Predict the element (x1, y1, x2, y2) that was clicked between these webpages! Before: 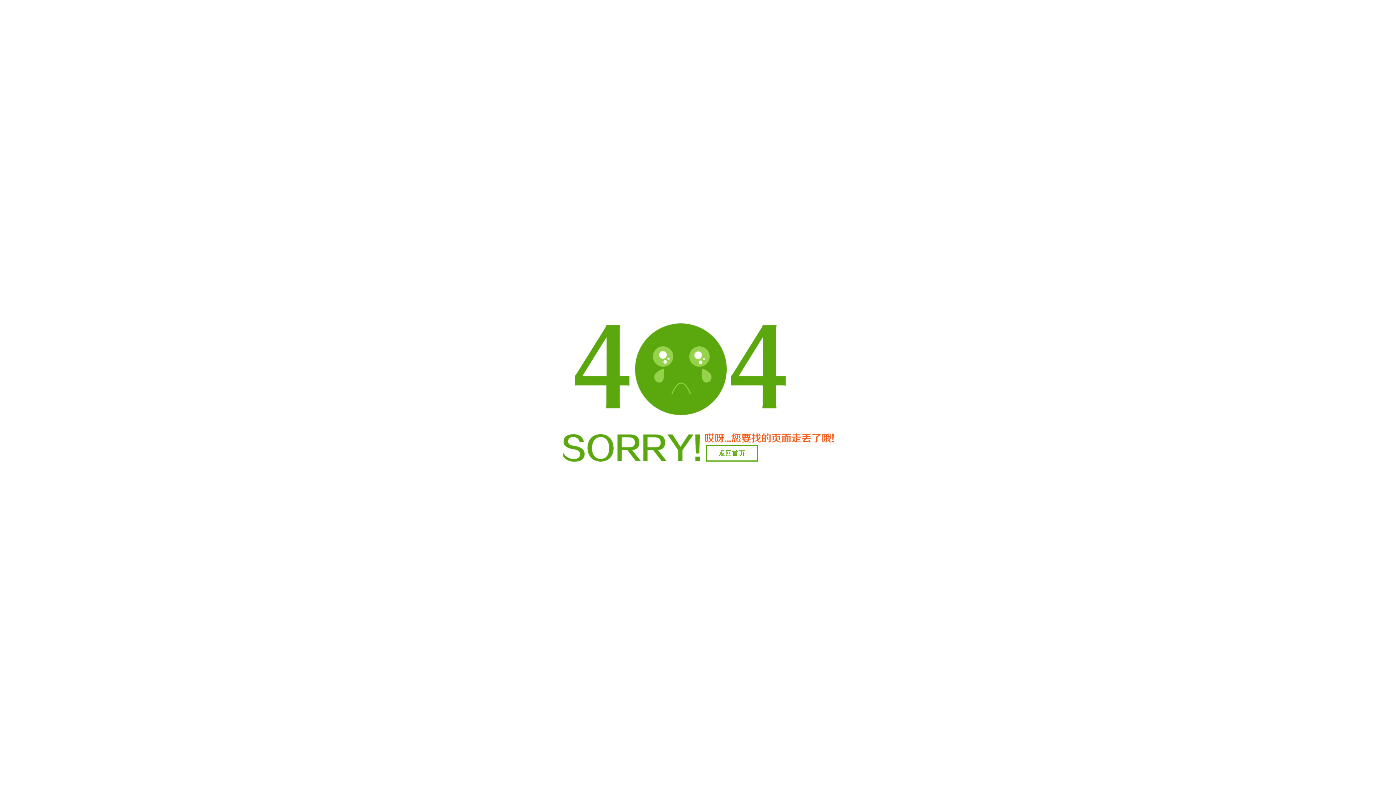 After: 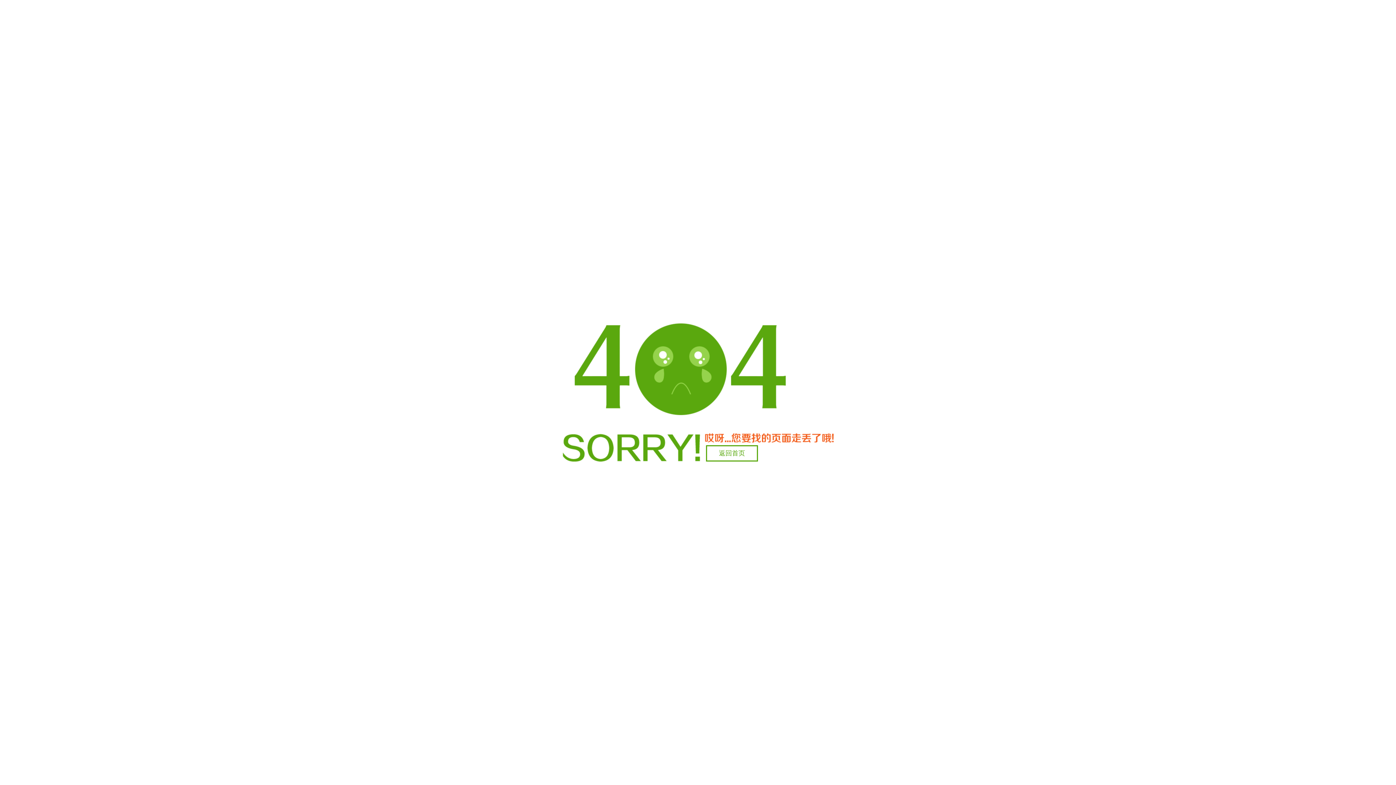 Action: bbox: (706, 445, 758, 461) label: 返回首页